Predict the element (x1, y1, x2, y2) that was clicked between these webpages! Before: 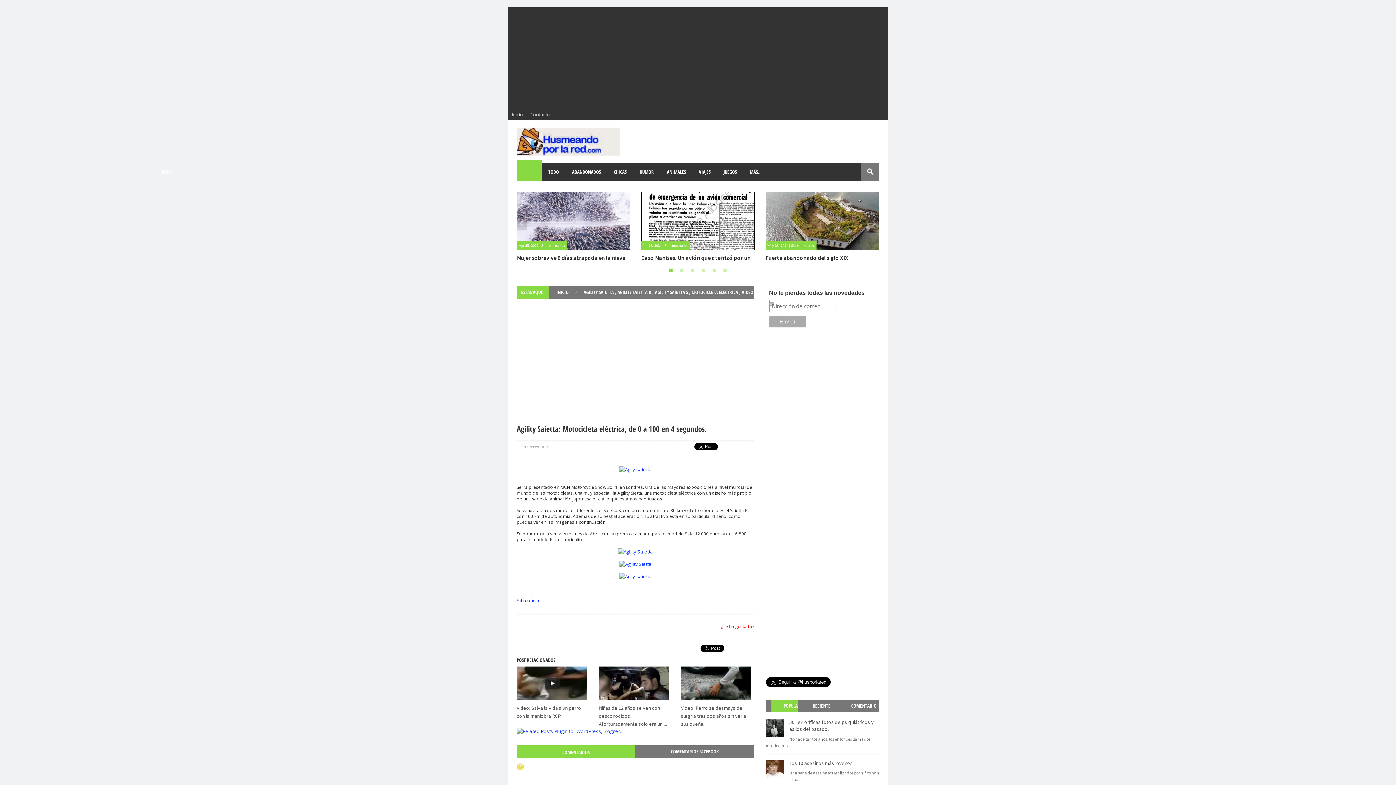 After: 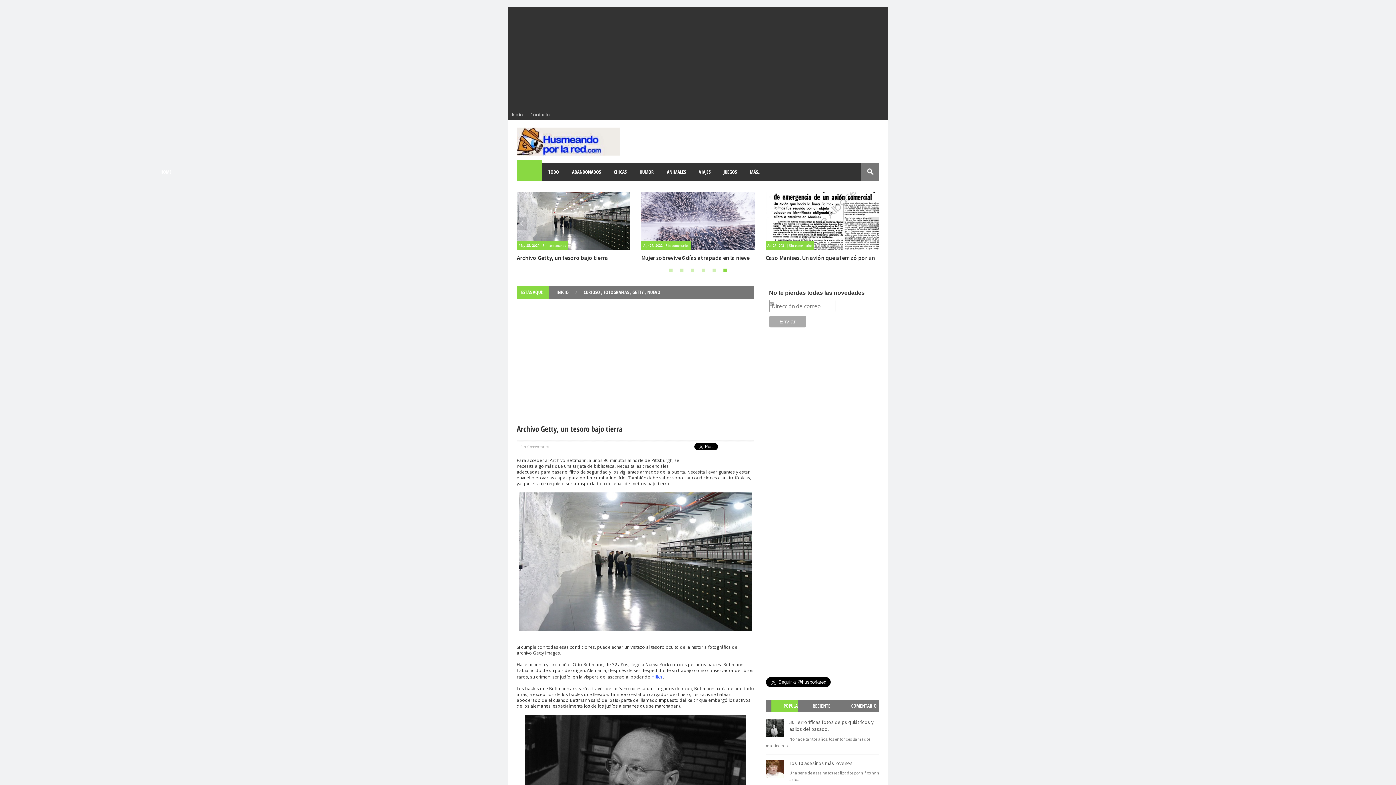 Action: label: Archivo Getty, un tesoro bajo tierra bbox: (765, 254, 857, 261)